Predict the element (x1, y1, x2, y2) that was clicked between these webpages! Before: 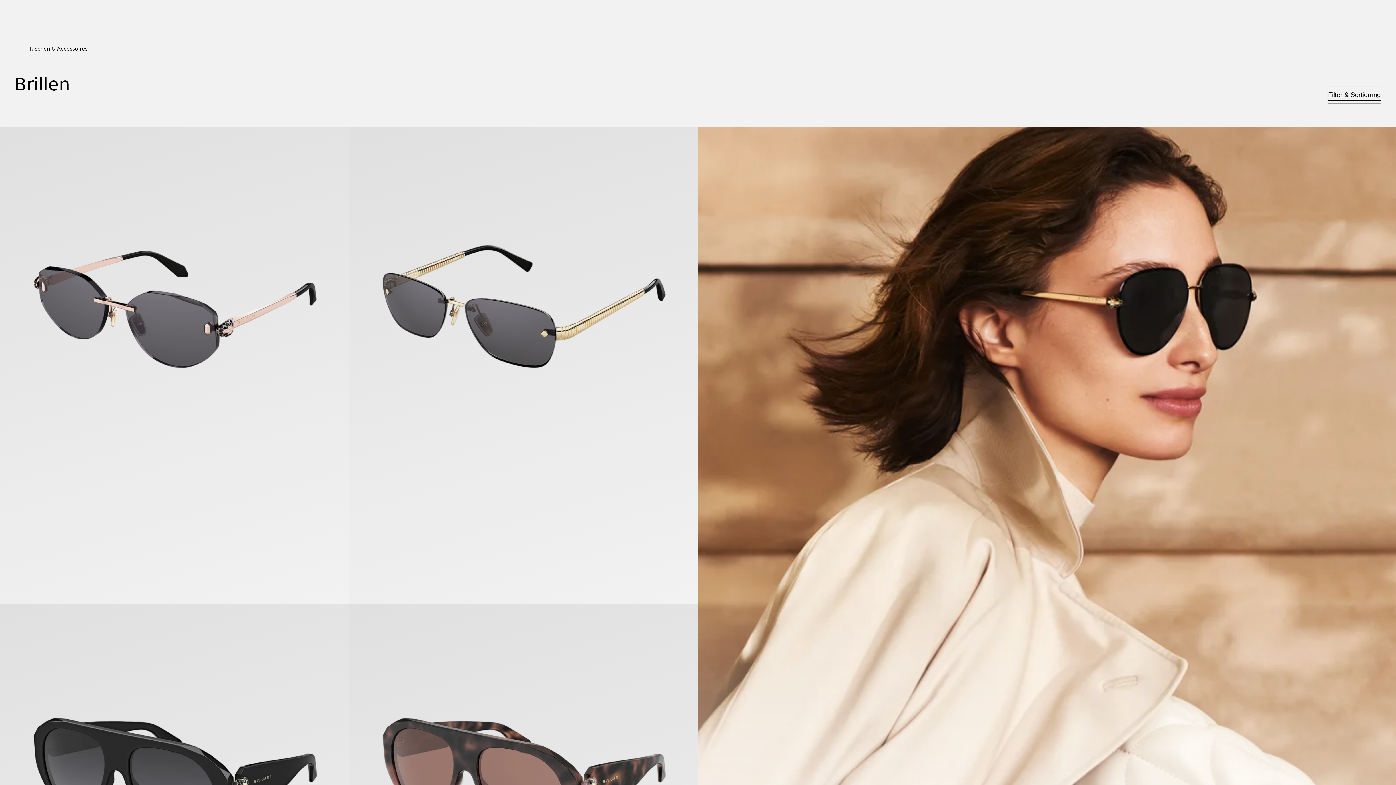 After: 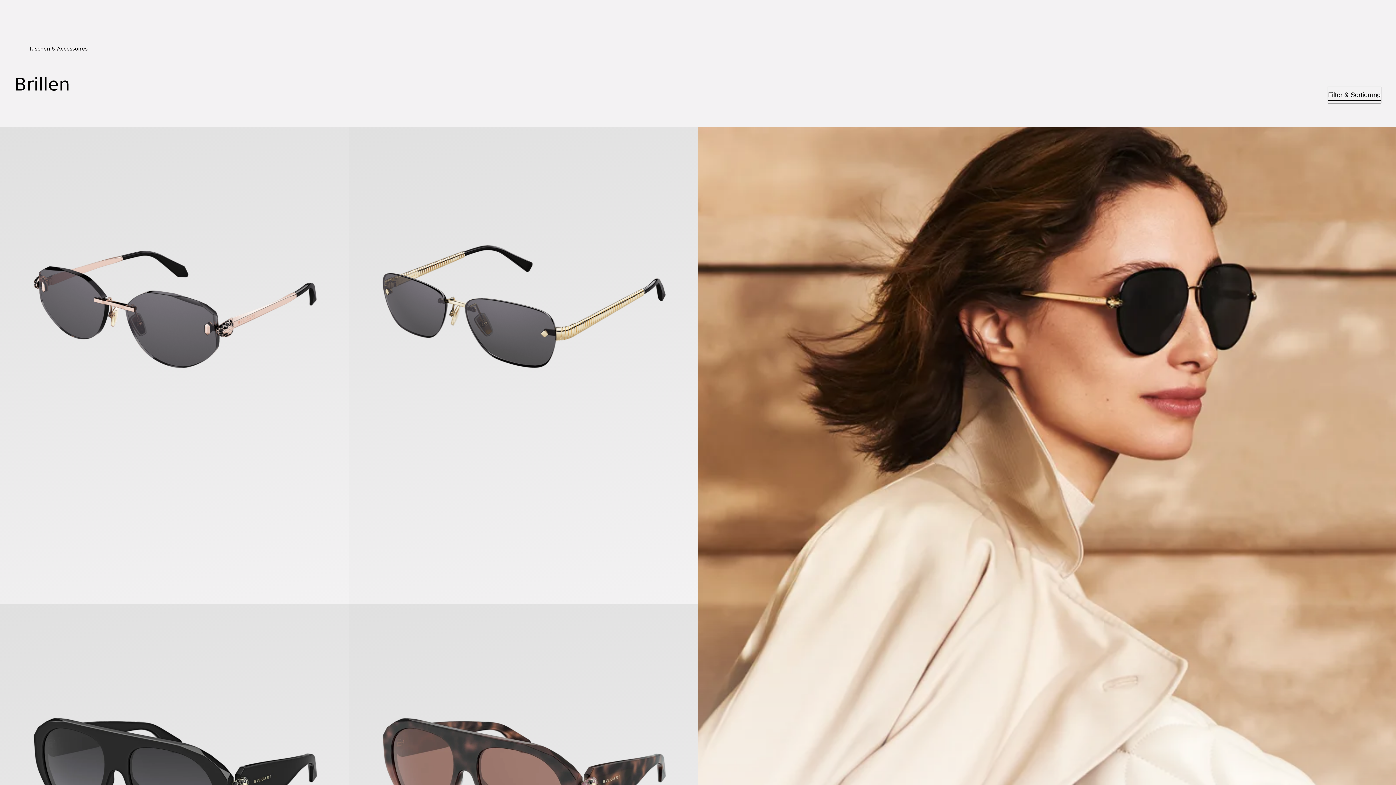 Action: label: Filter & Sortierung bbox: (1327, 86, 1381, 103)